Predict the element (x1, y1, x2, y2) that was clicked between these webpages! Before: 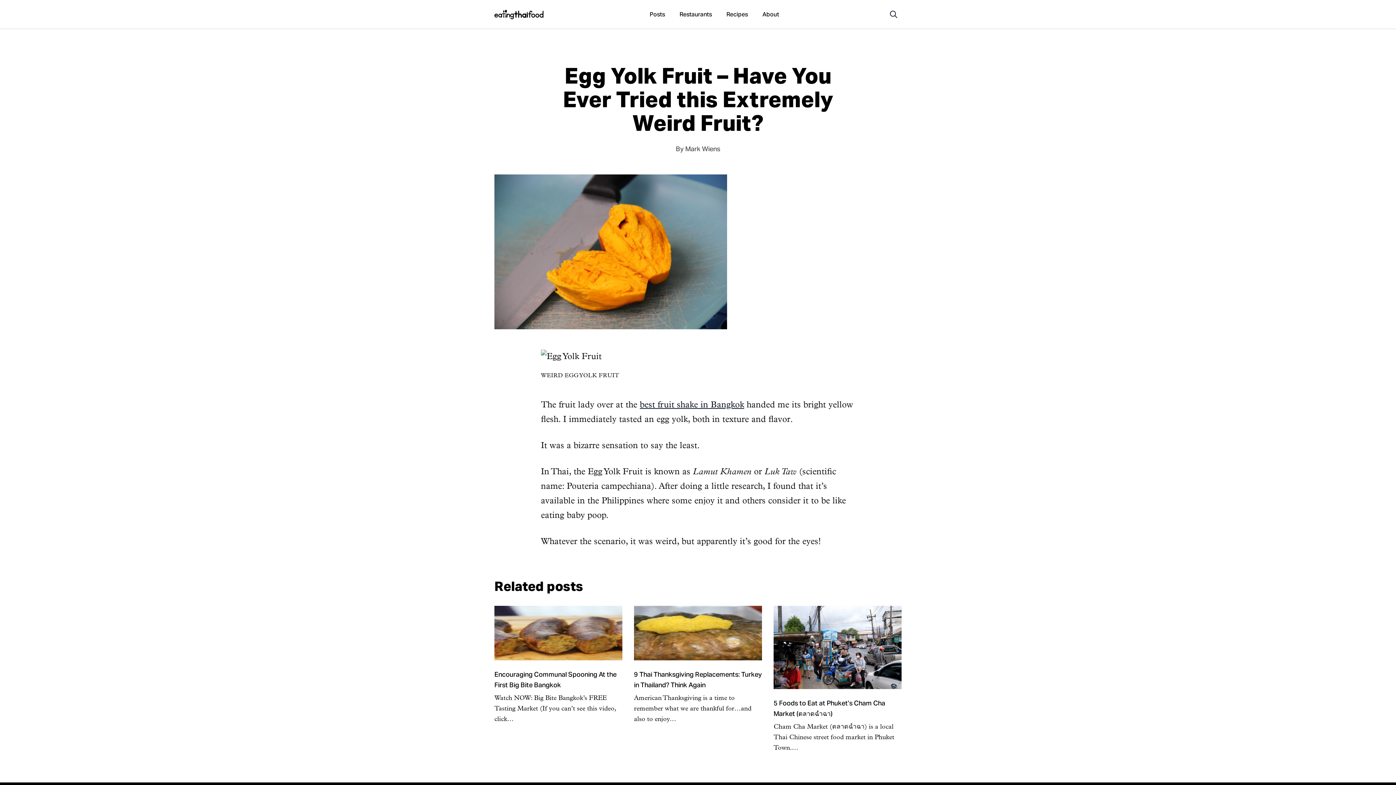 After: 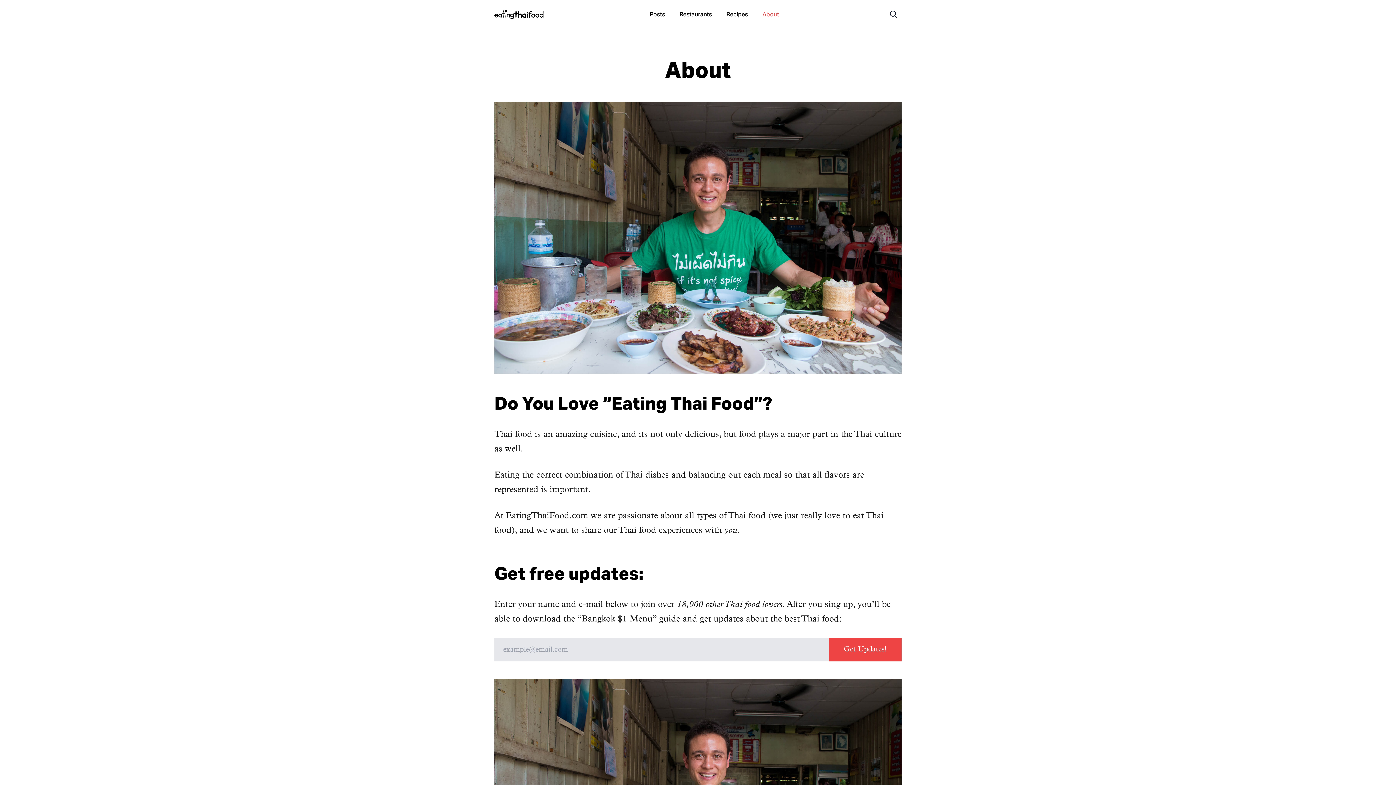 Action: bbox: (755, 7, 786, 20) label: About